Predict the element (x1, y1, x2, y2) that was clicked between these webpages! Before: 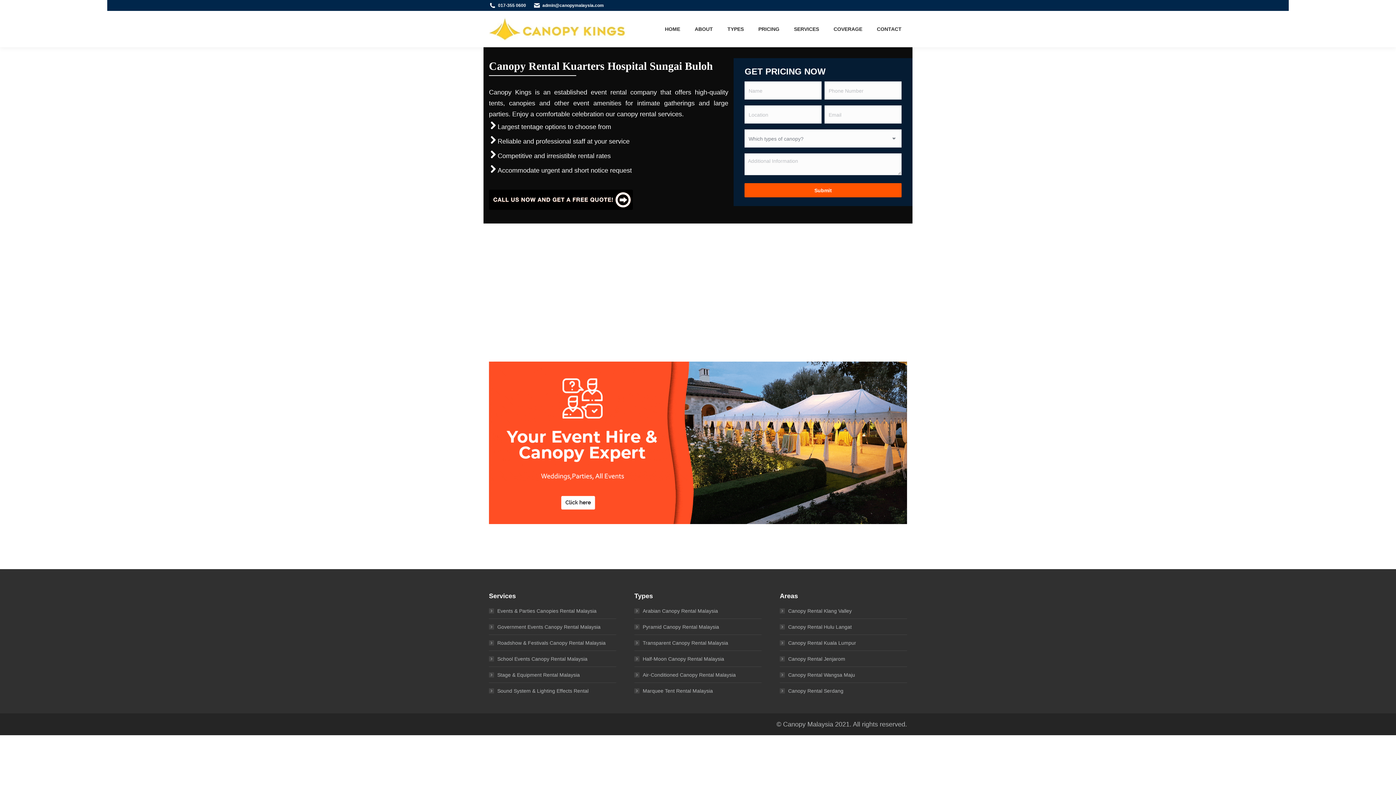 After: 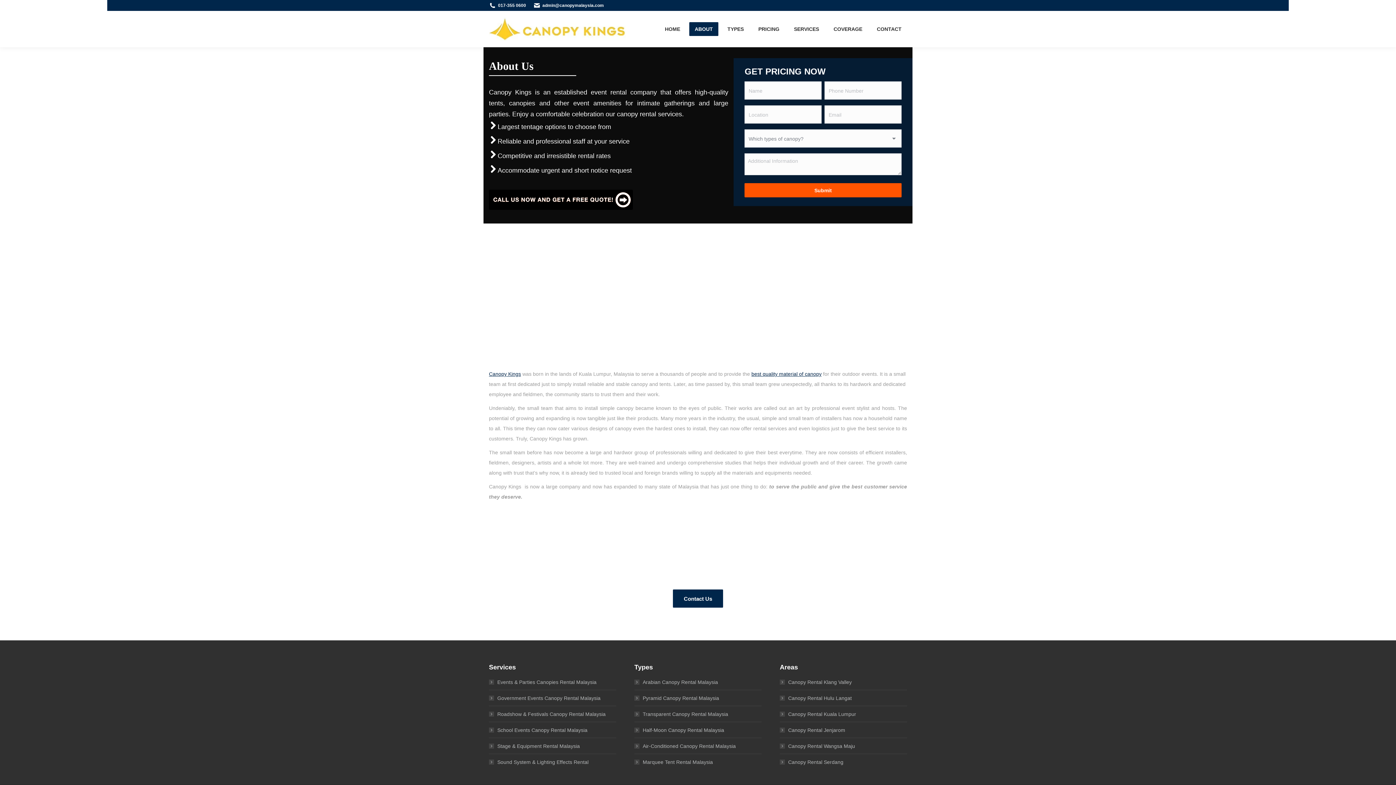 Action: bbox: (689, 22, 718, 36) label: ABOUT